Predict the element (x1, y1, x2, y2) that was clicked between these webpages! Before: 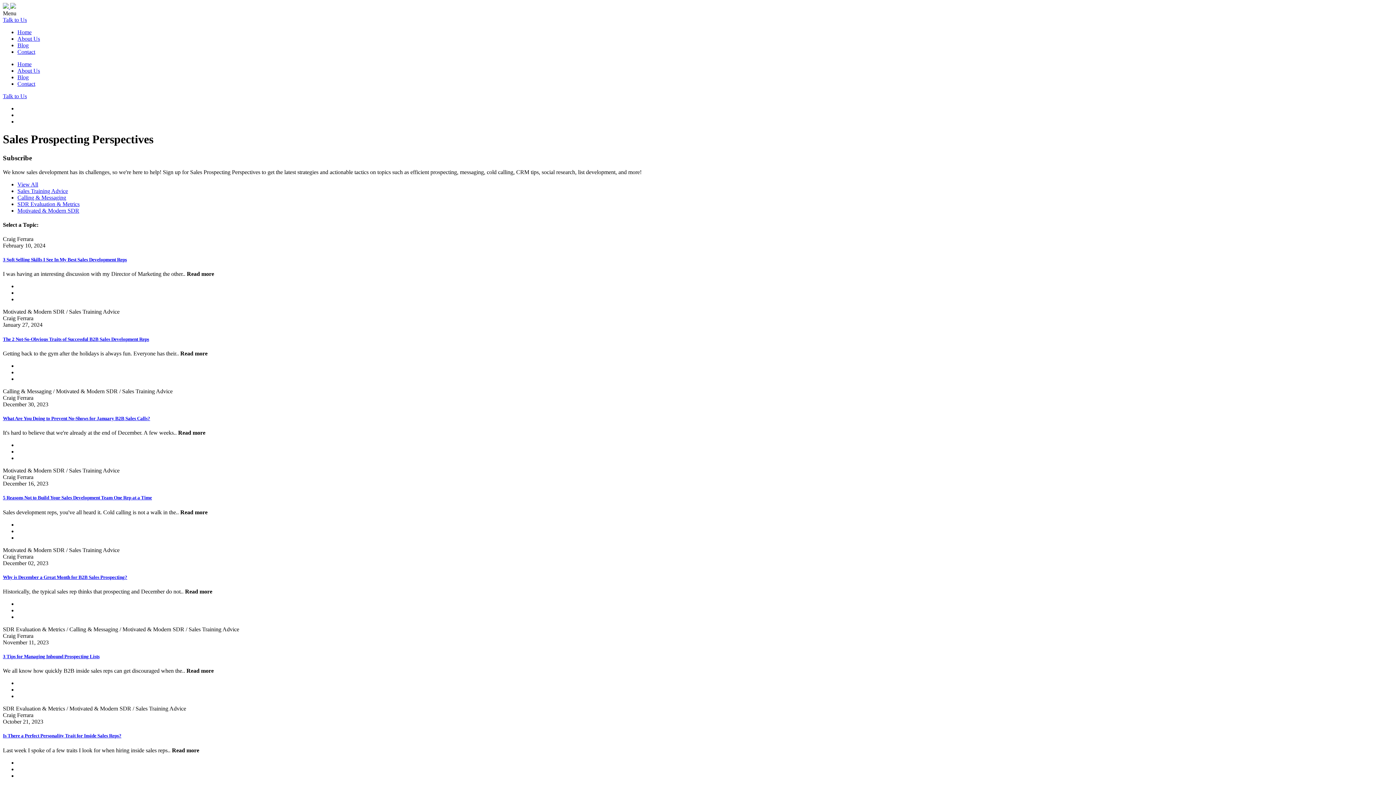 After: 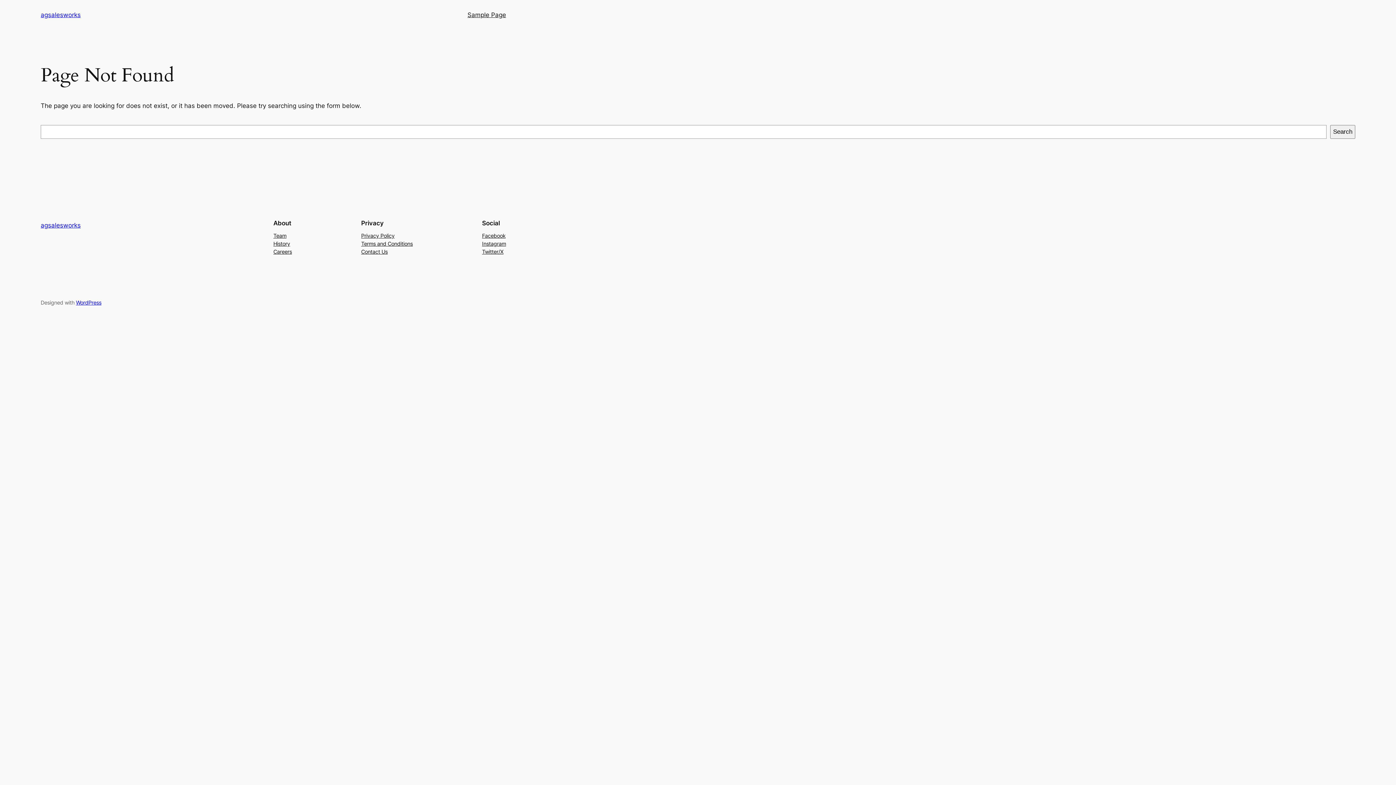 Action: bbox: (17, 74, 28, 80) label: Blog